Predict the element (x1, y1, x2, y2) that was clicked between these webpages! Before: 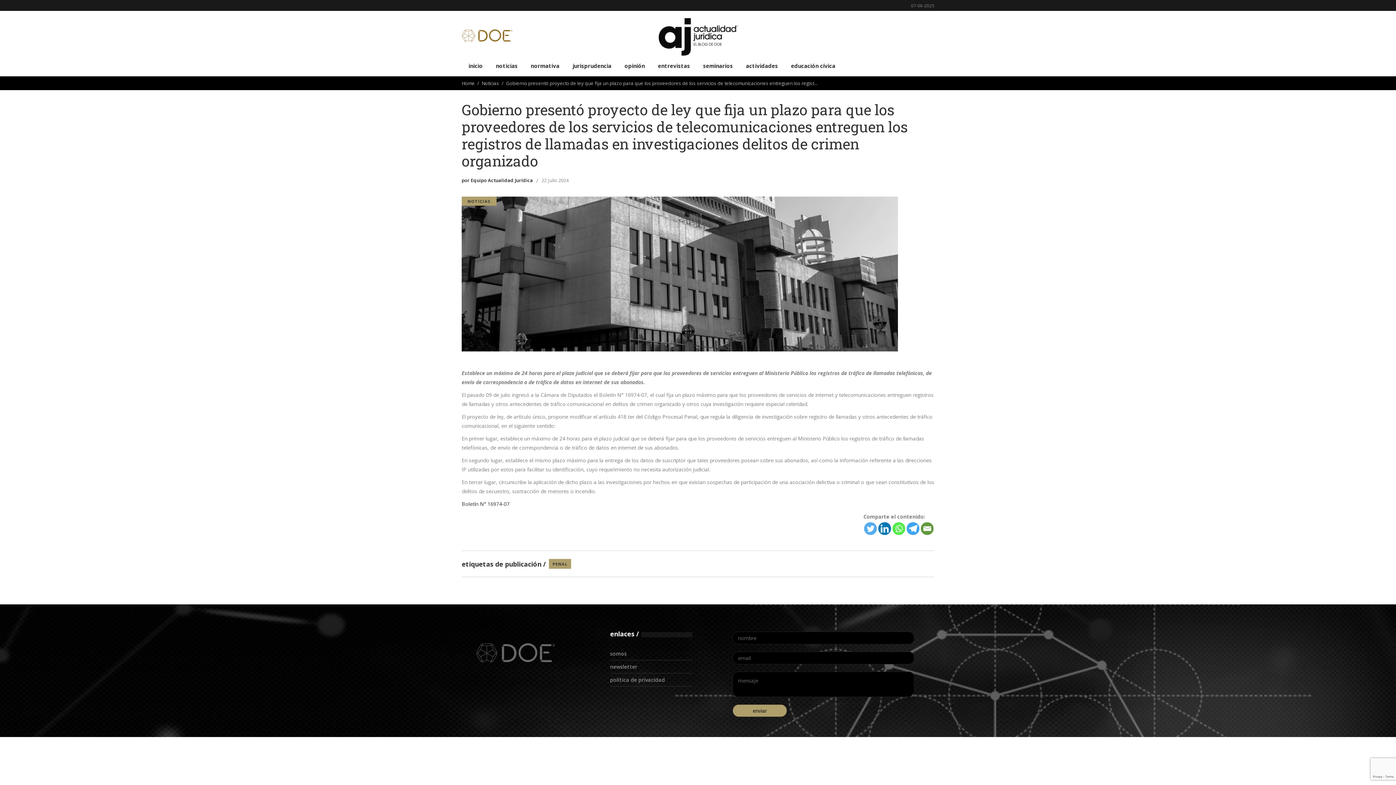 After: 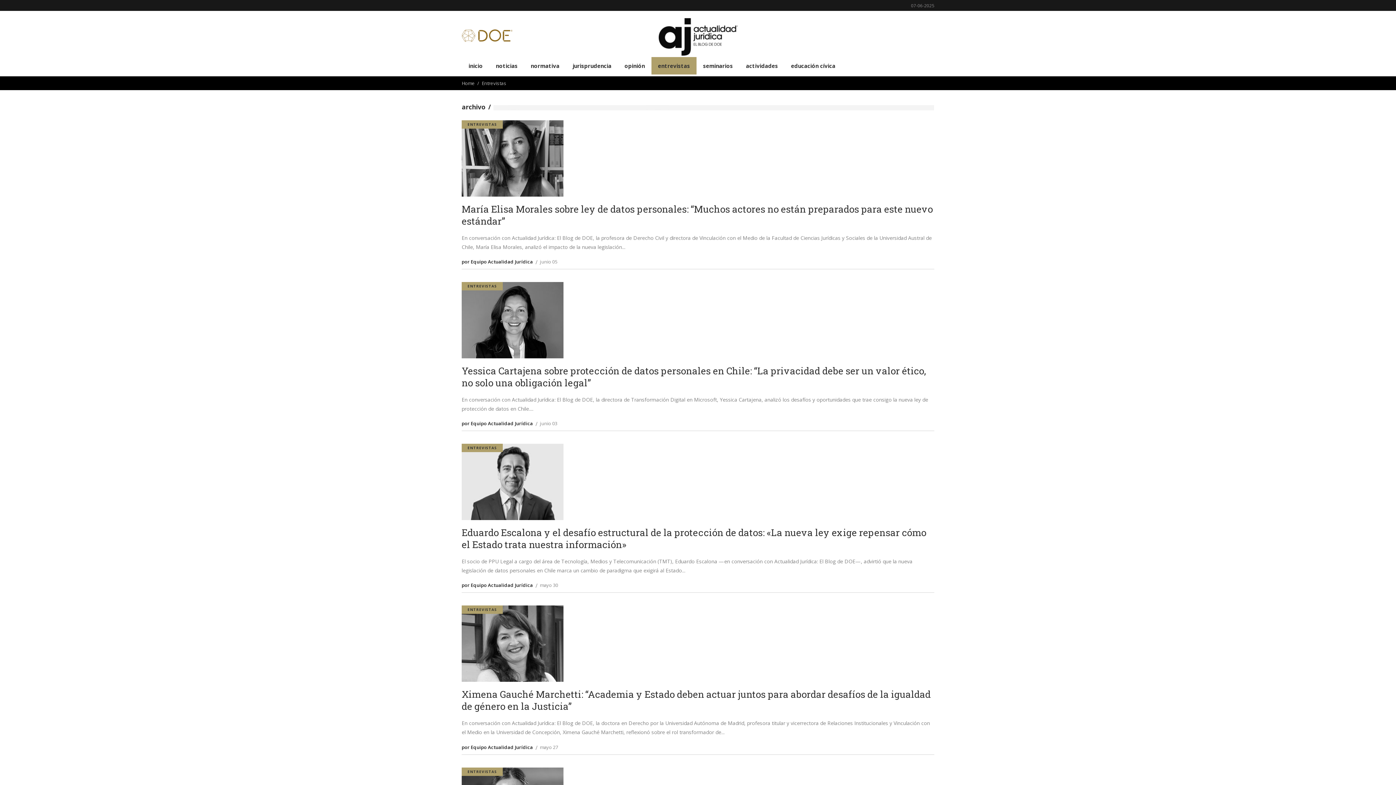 Action: label: entrevistas bbox: (651, 57, 696, 74)